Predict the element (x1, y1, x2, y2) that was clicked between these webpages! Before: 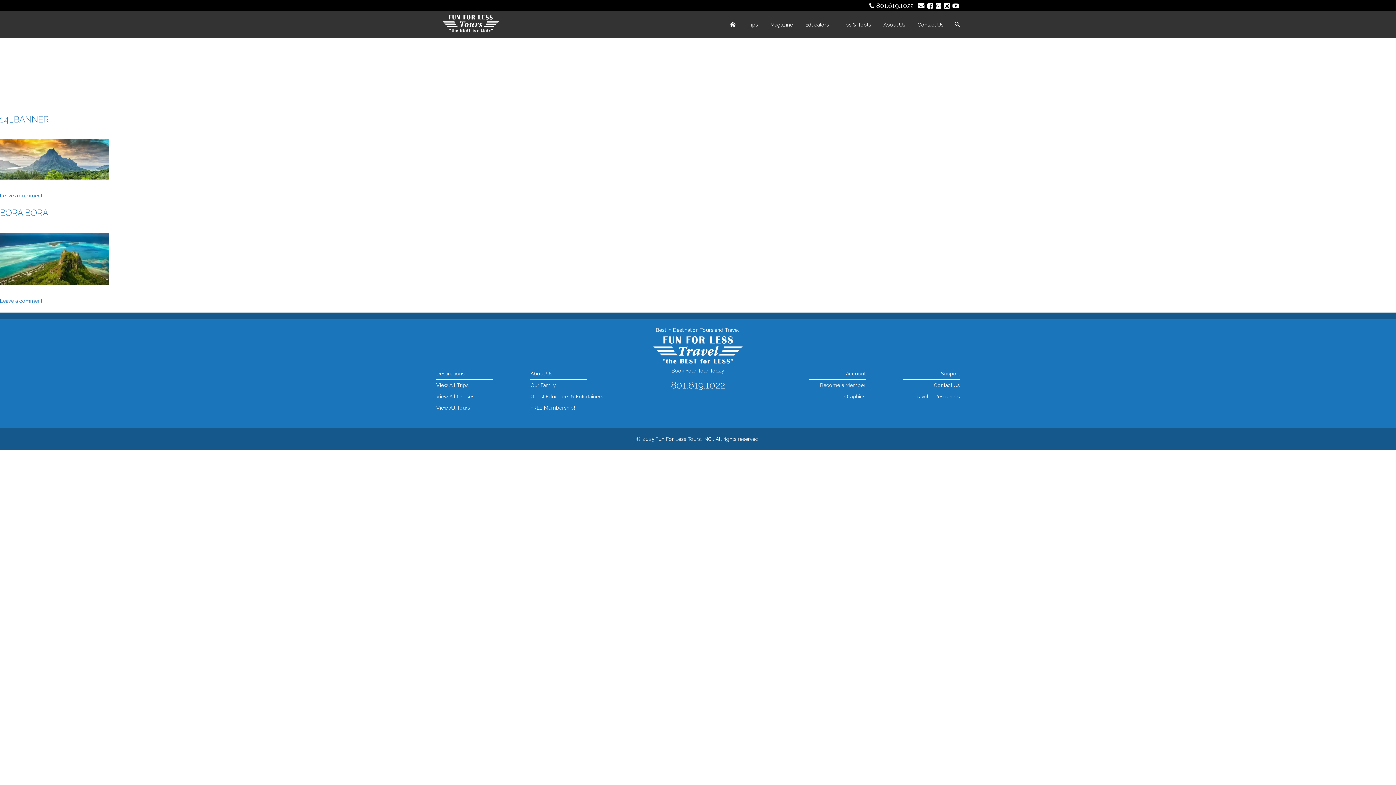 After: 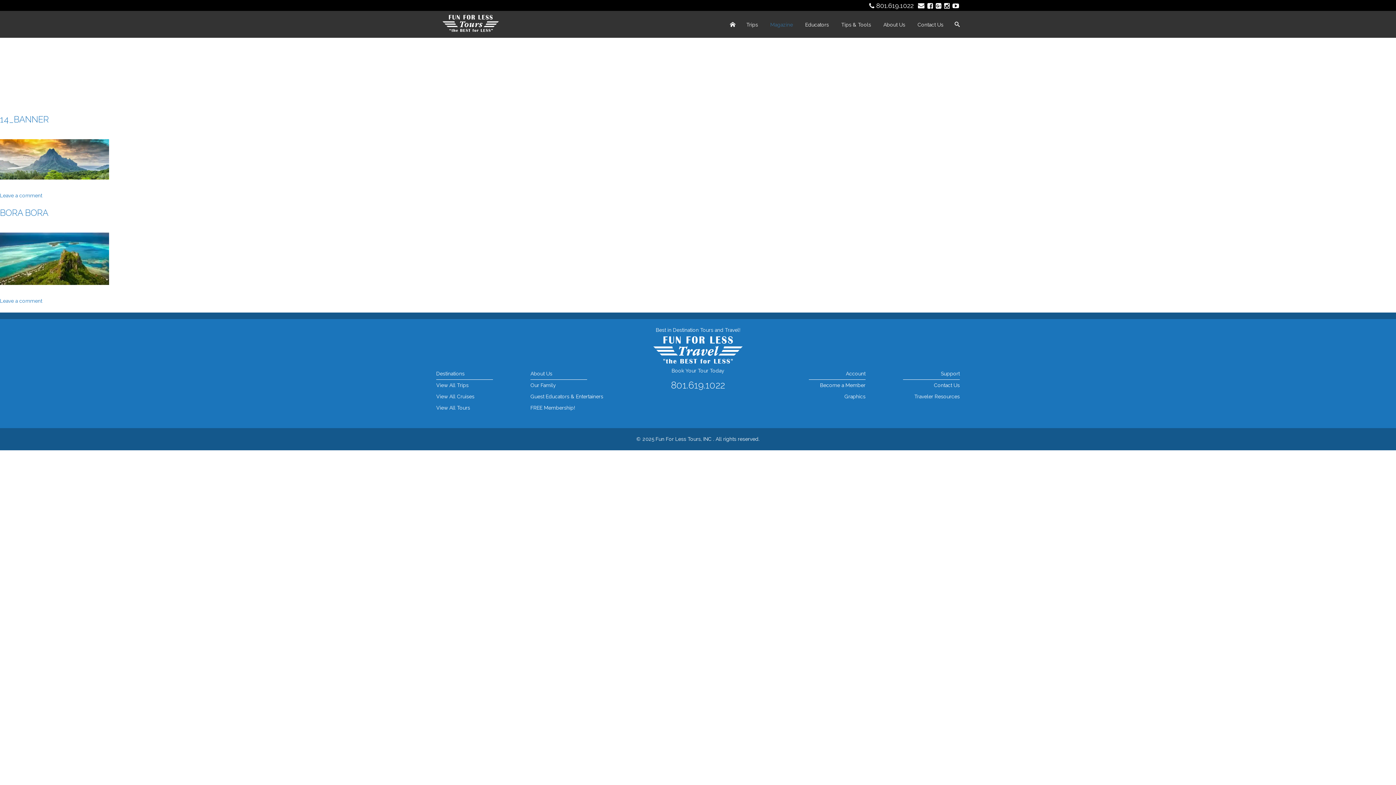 Action: label: Magazine bbox: (765, 13, 798, 37)